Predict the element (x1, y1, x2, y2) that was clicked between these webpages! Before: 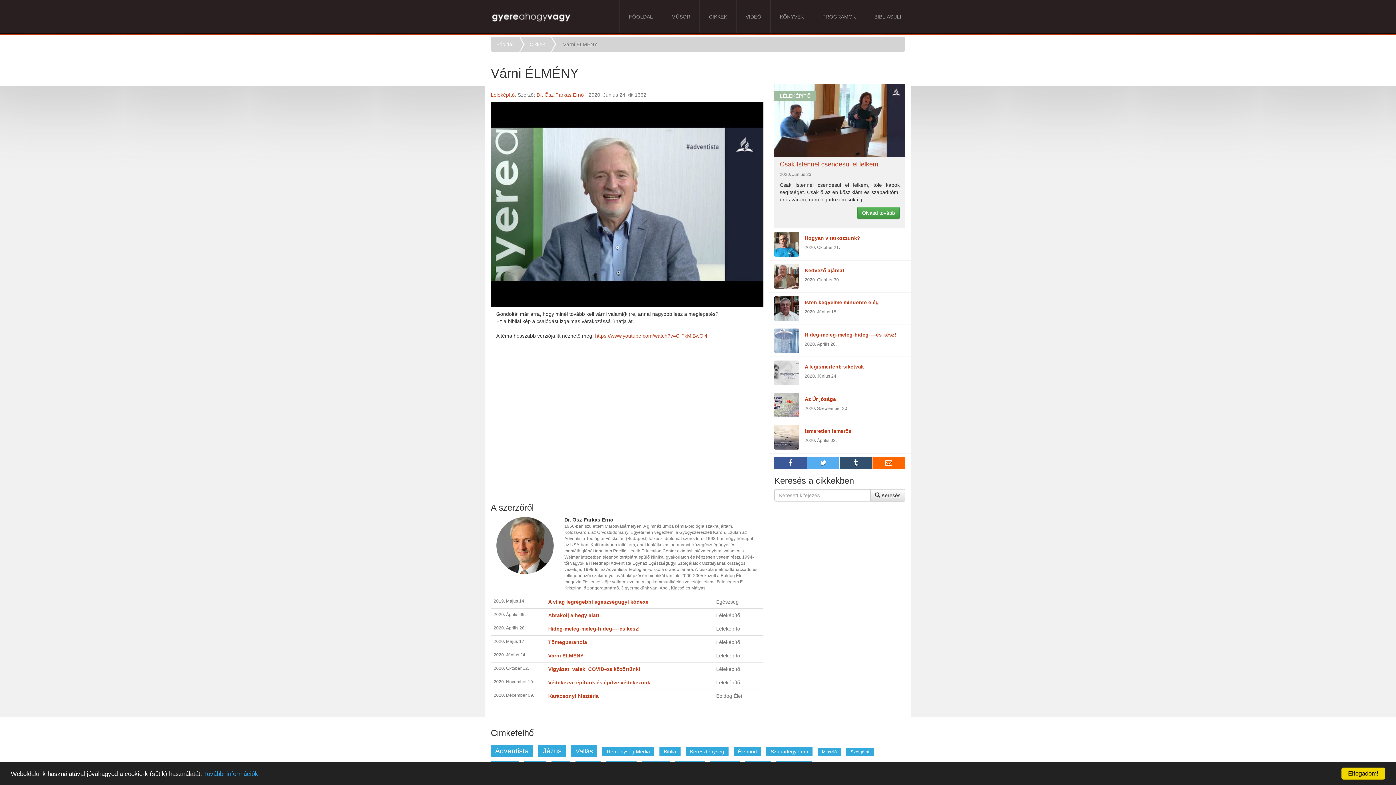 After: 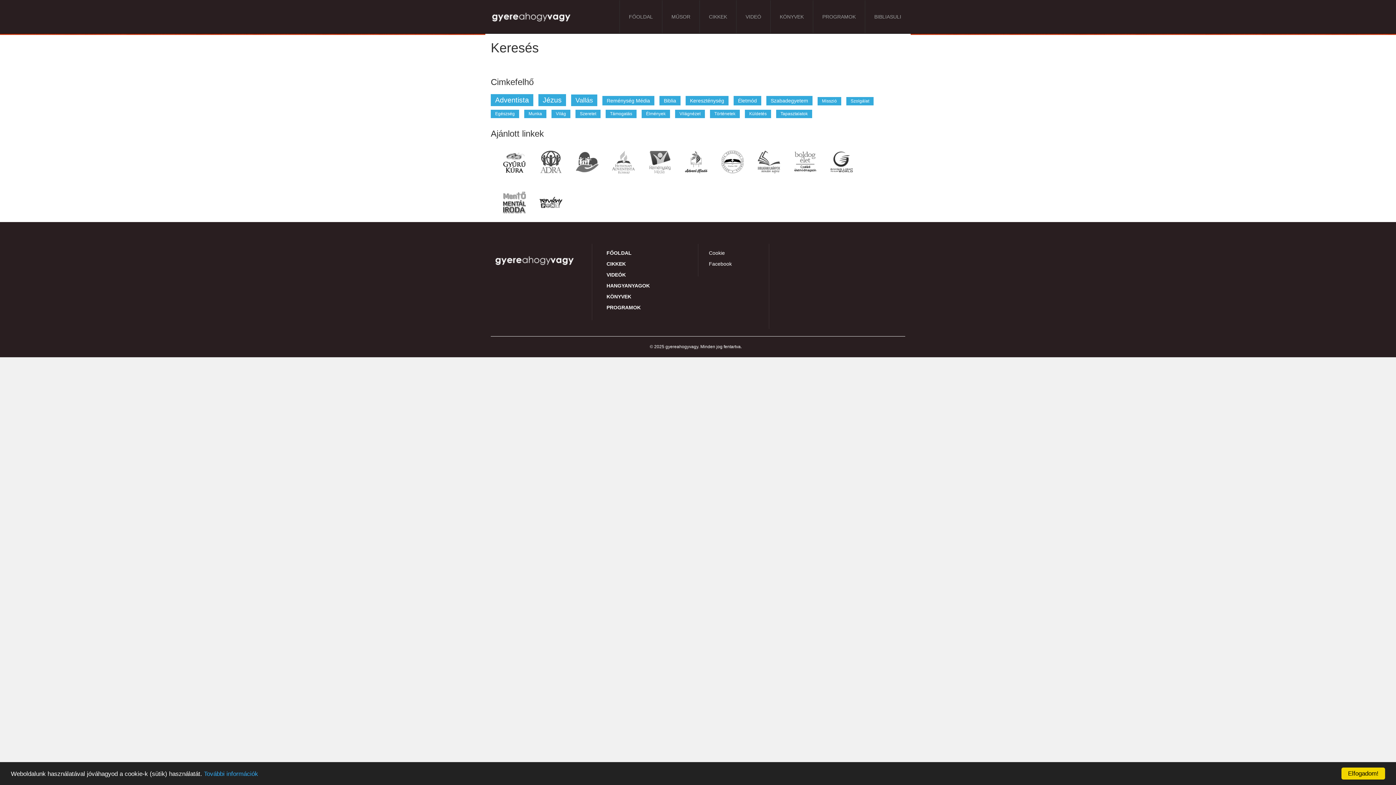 Action: label: Reménység Média bbox: (602, 747, 654, 756)